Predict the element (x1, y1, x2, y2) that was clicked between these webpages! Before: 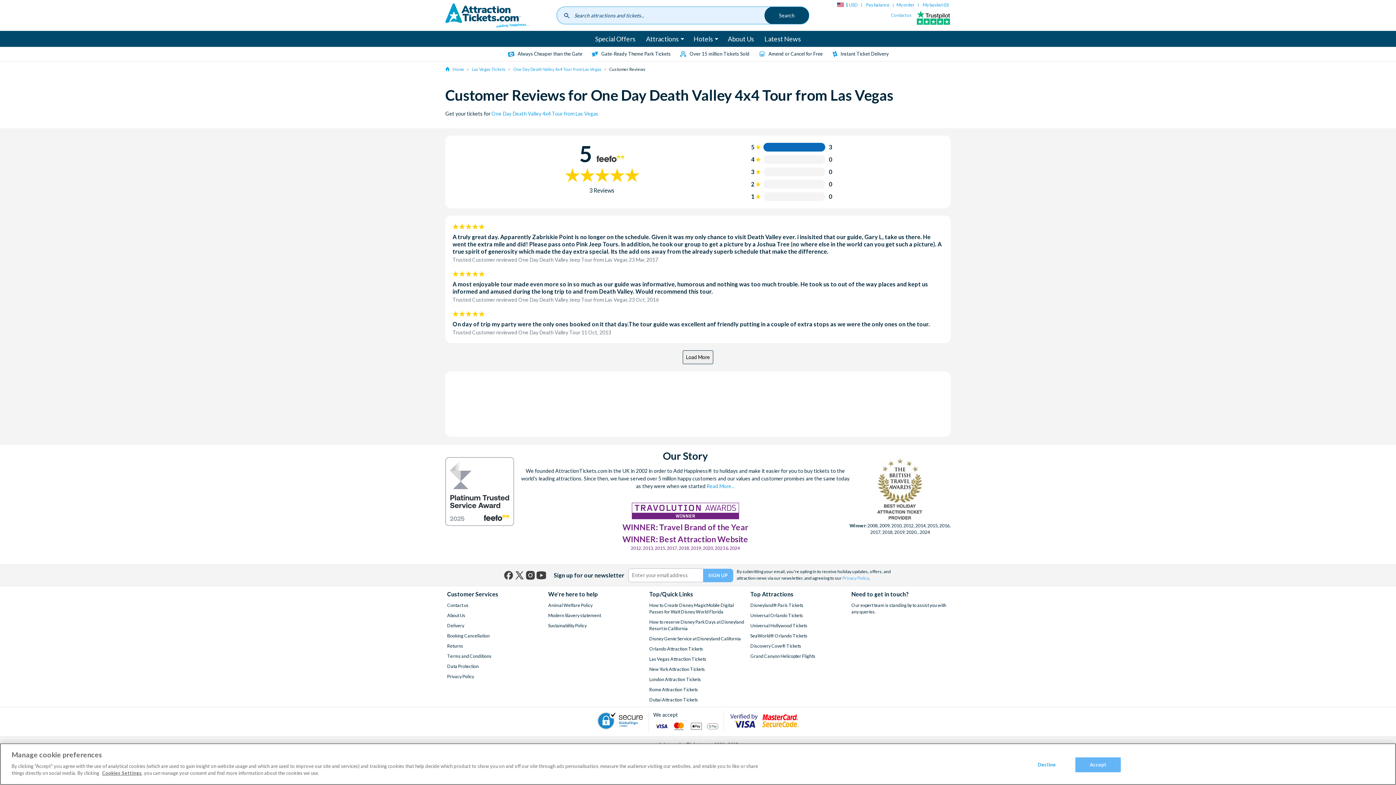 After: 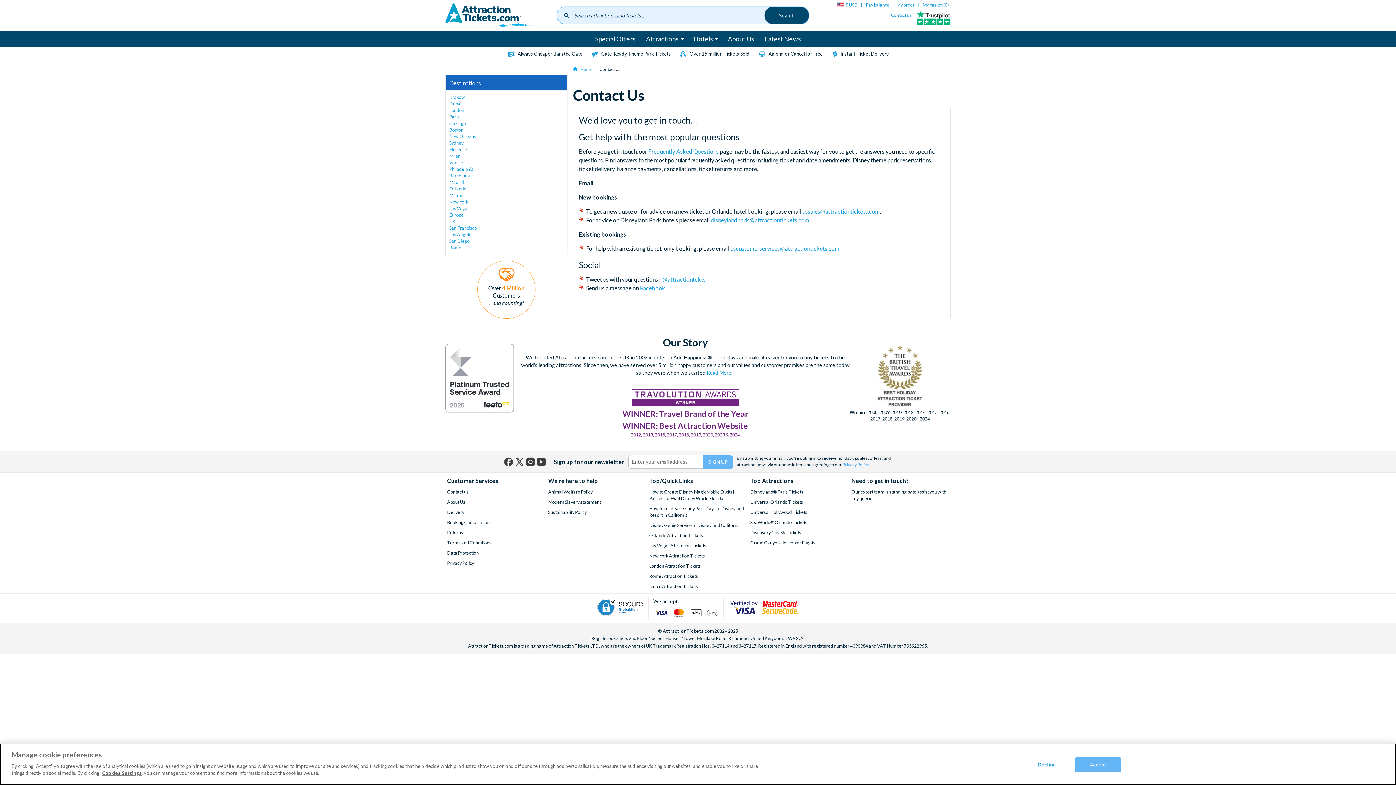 Action: label: Contact us bbox: (891, 12, 912, 17)